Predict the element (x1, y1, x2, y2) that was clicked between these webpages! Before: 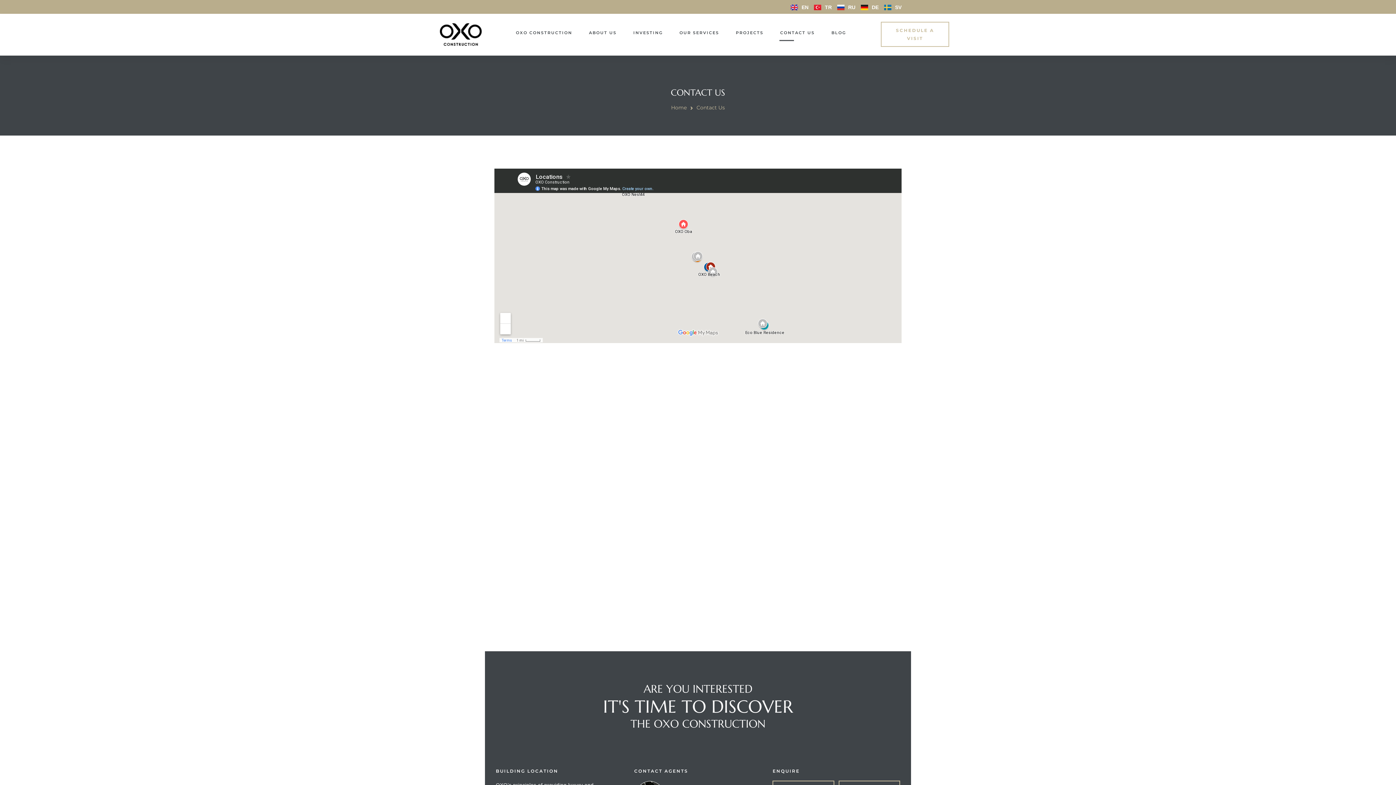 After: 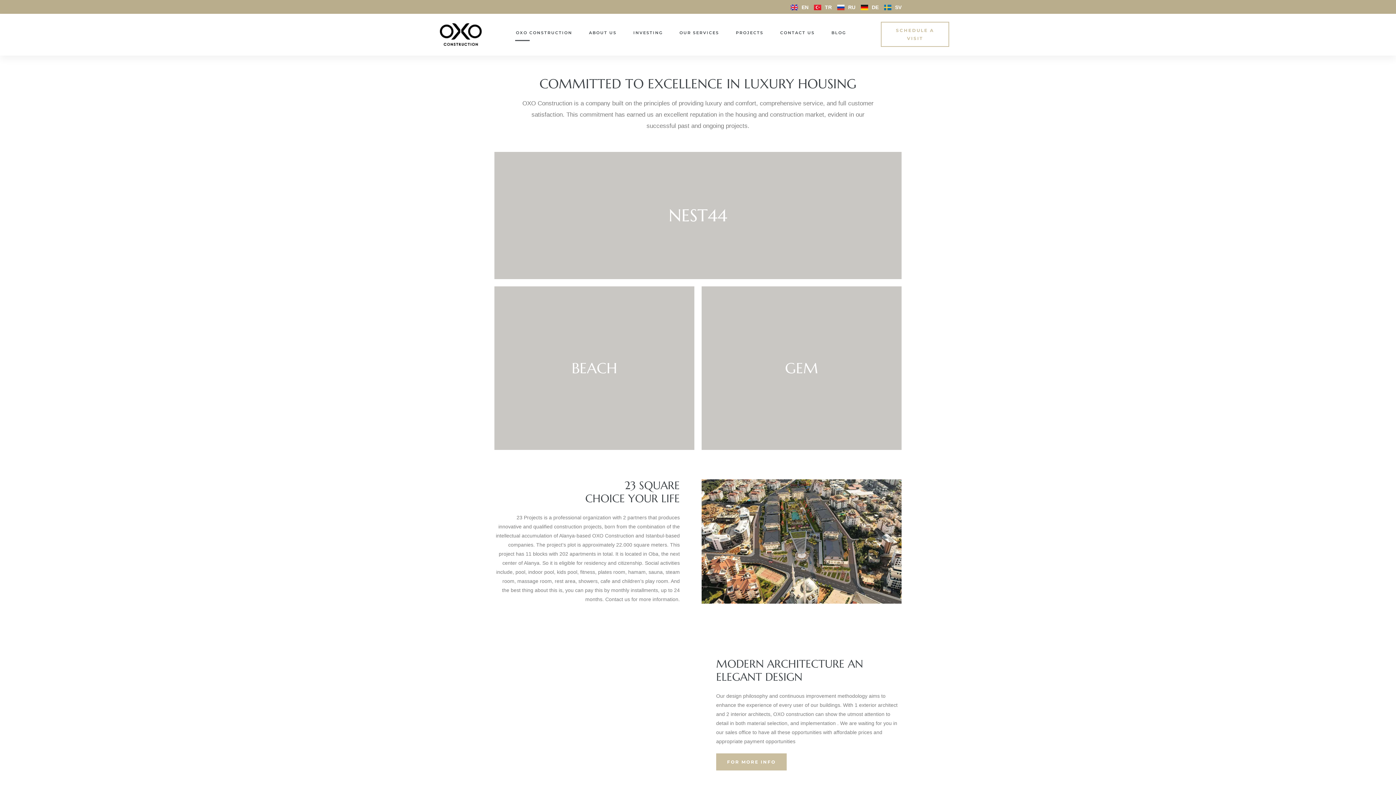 Action: bbox: (440, 23, 481, 45)